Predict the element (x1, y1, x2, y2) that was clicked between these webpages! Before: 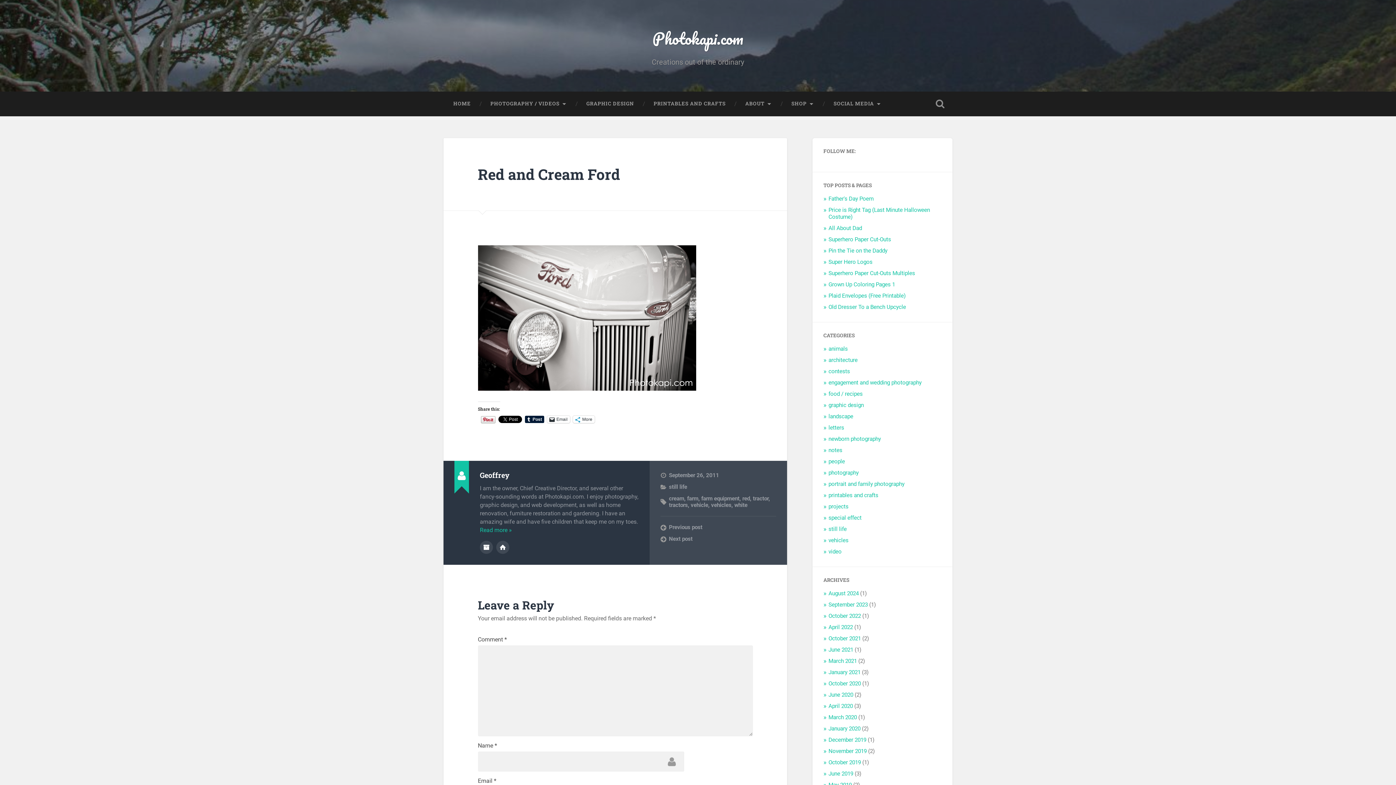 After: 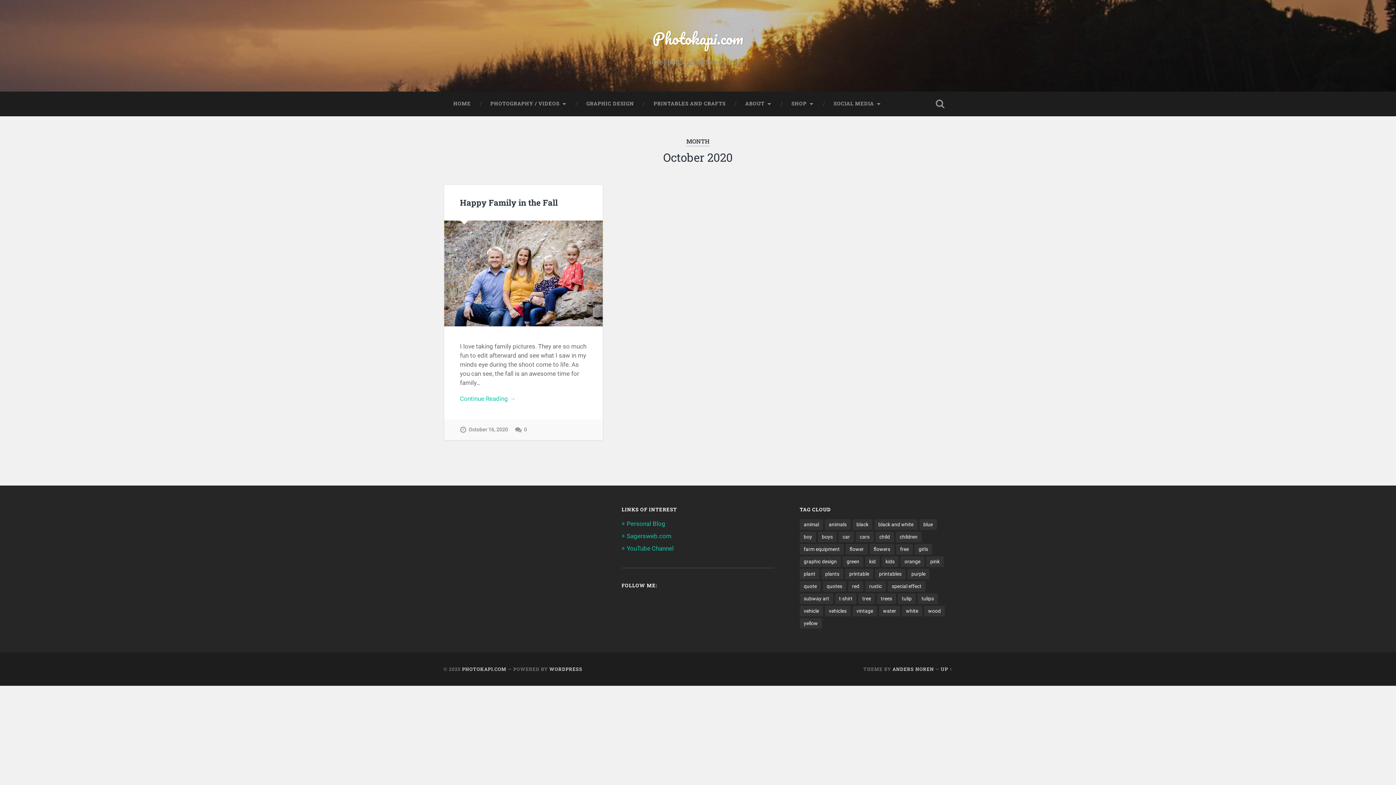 Action: label: October 2020 bbox: (828, 680, 861, 687)